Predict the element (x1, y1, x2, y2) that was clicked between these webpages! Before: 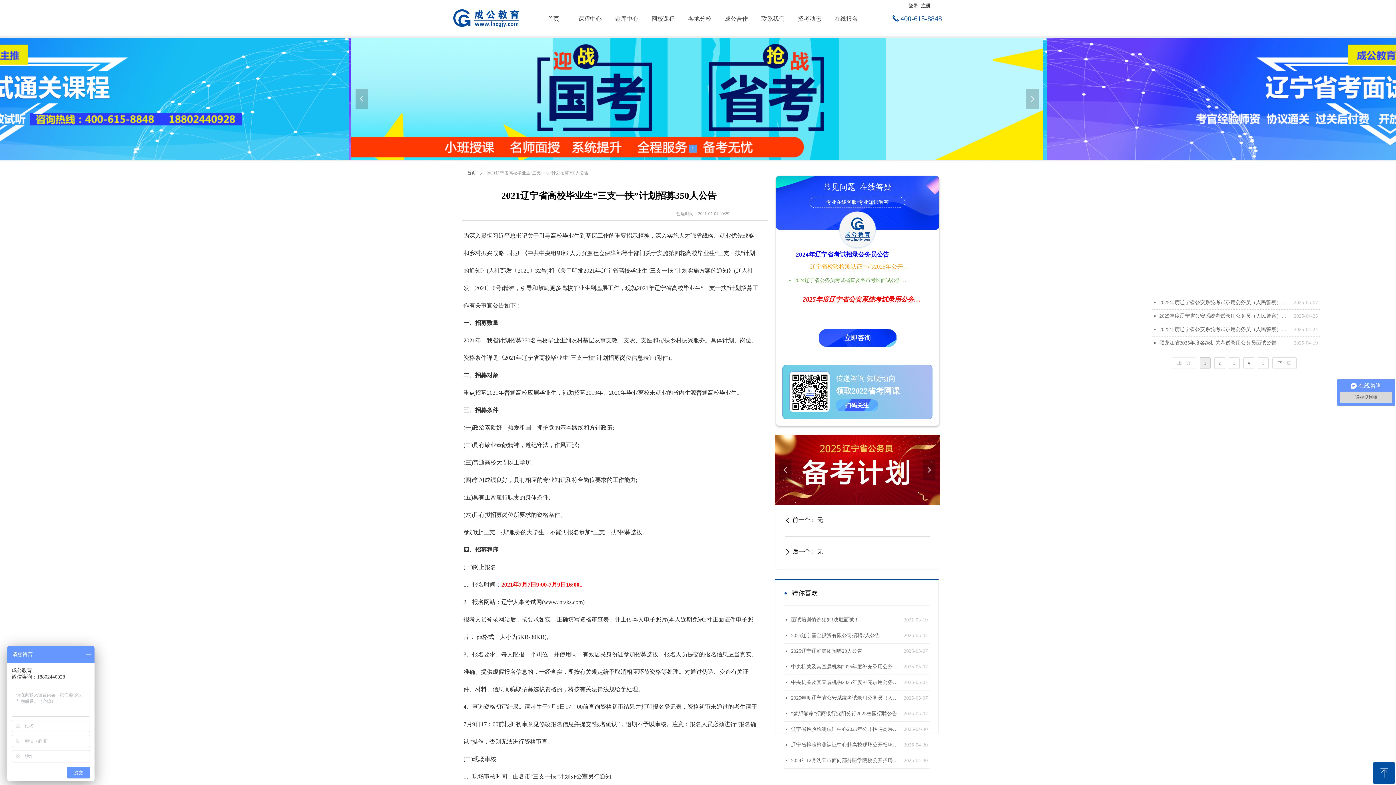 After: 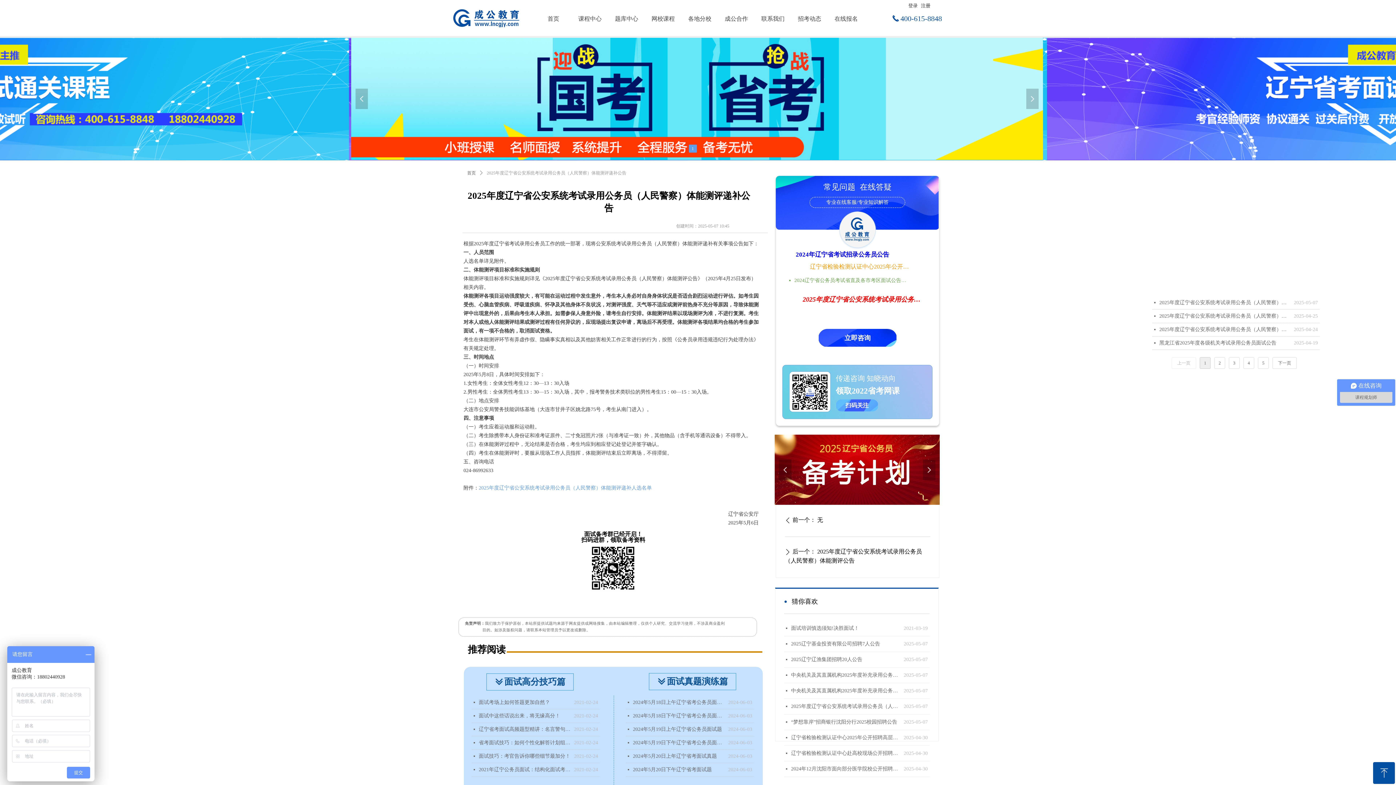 Action: label: 2025年度辽宁省公安系统考试录用公务员（人民警察）体能测评递补公告 bbox: (1159, 296, 1290, 309)